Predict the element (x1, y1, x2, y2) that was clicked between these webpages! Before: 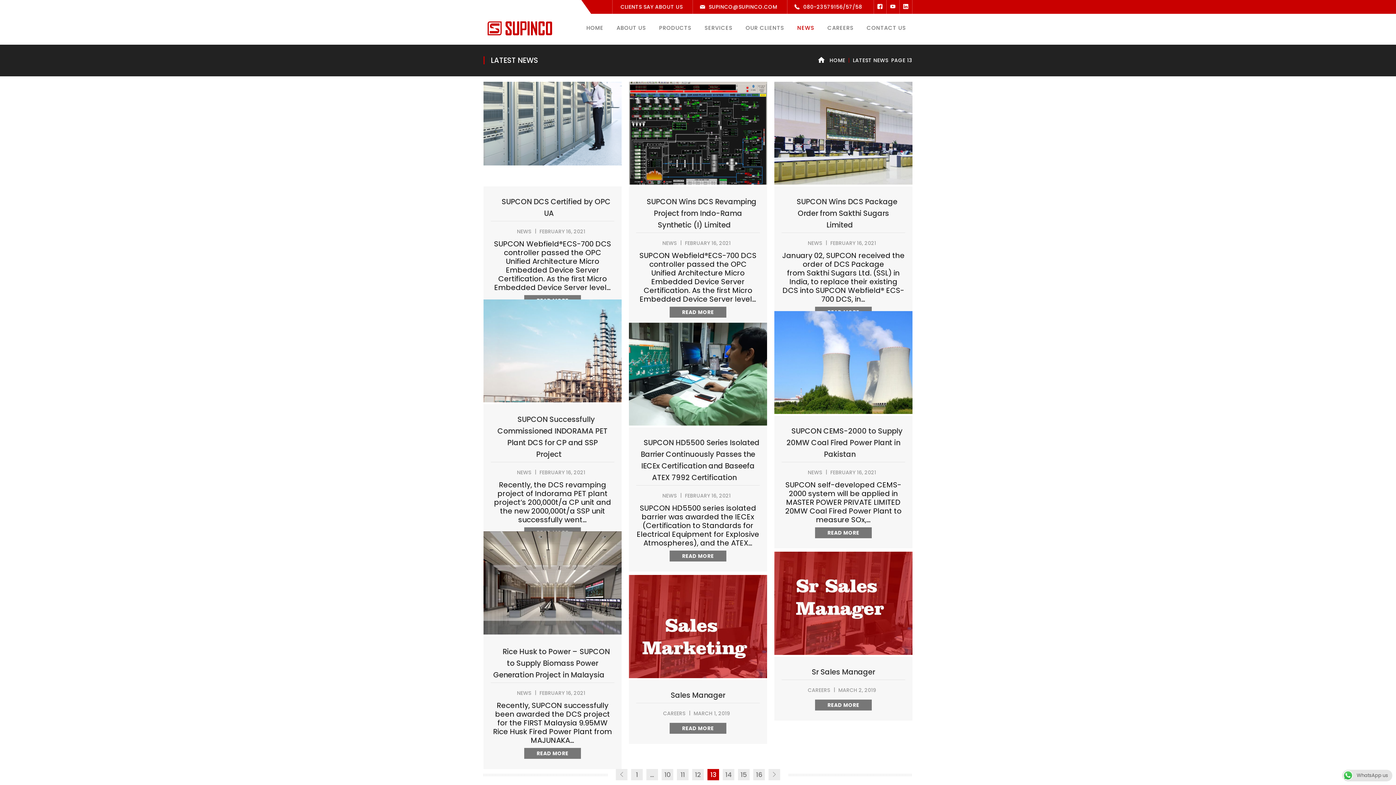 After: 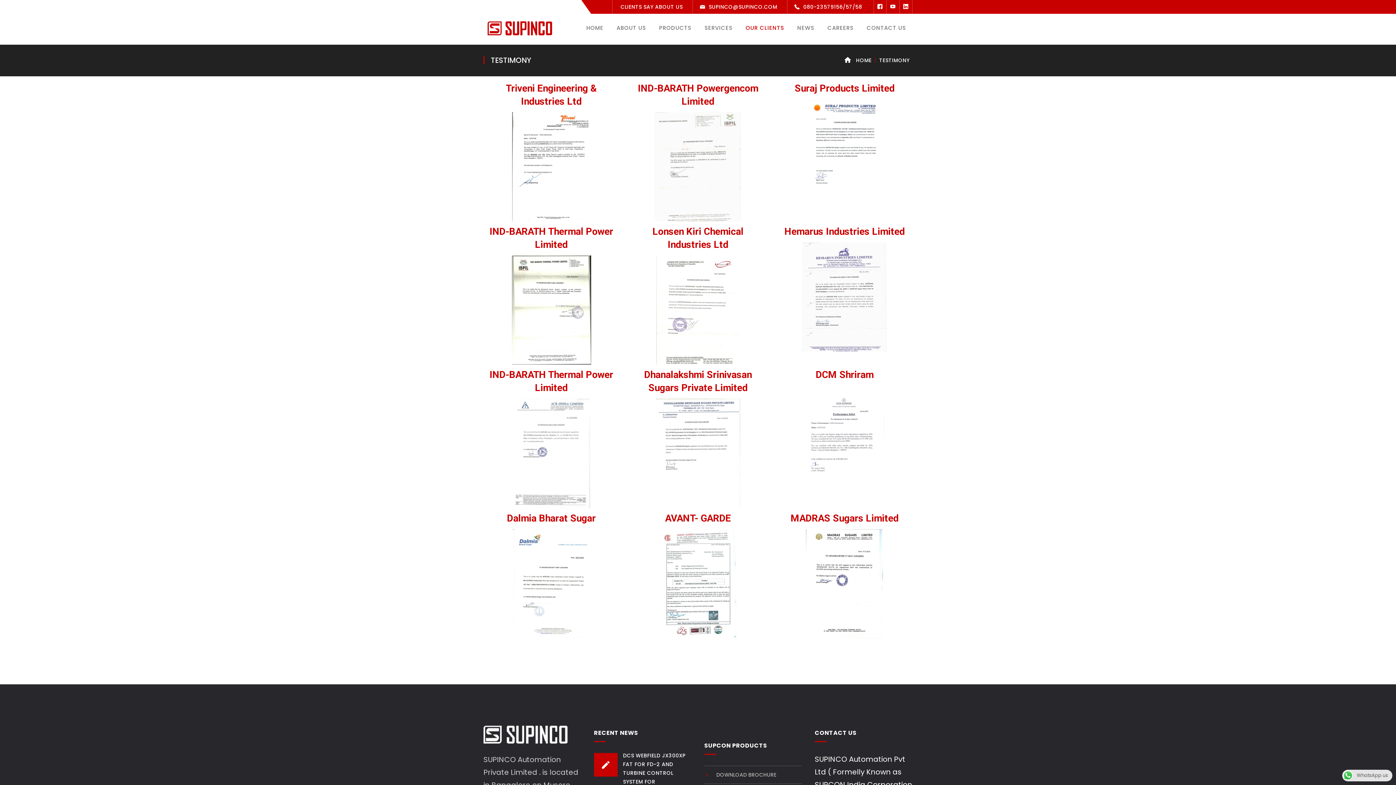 Action: label: CLIENTS SAY ABOUT US bbox: (620, 3, 682, 10)